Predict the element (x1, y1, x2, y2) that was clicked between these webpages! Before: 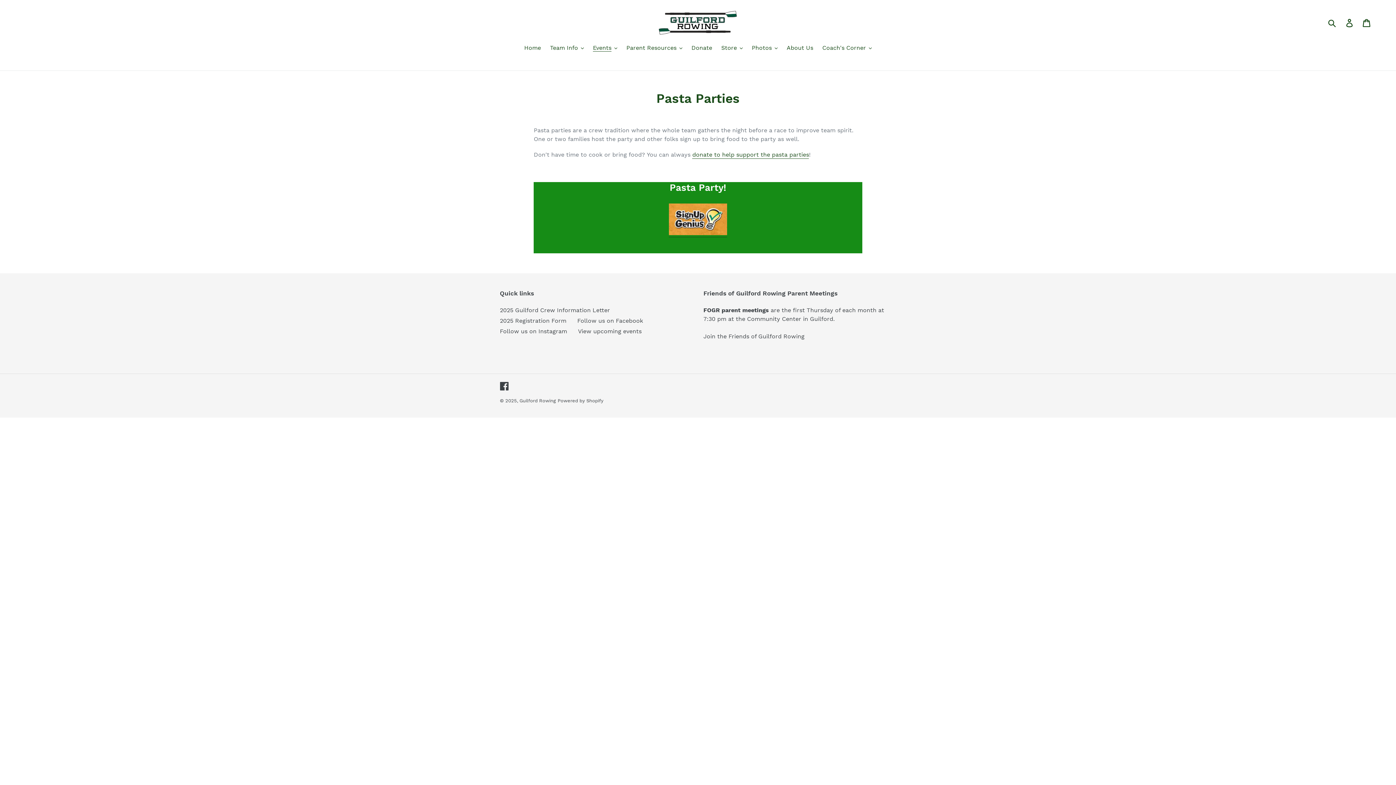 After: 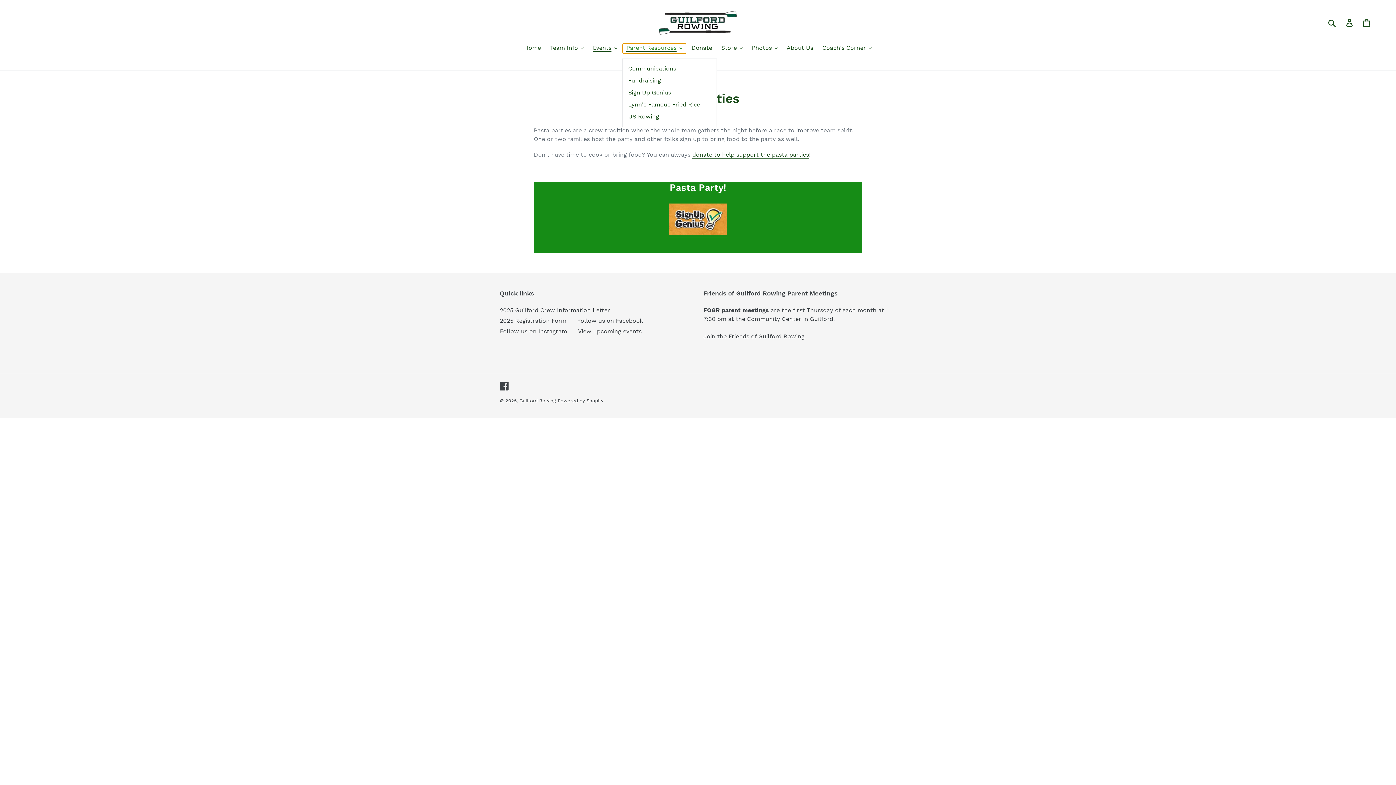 Action: bbox: (622, 43, 686, 53) label: Parent Resources